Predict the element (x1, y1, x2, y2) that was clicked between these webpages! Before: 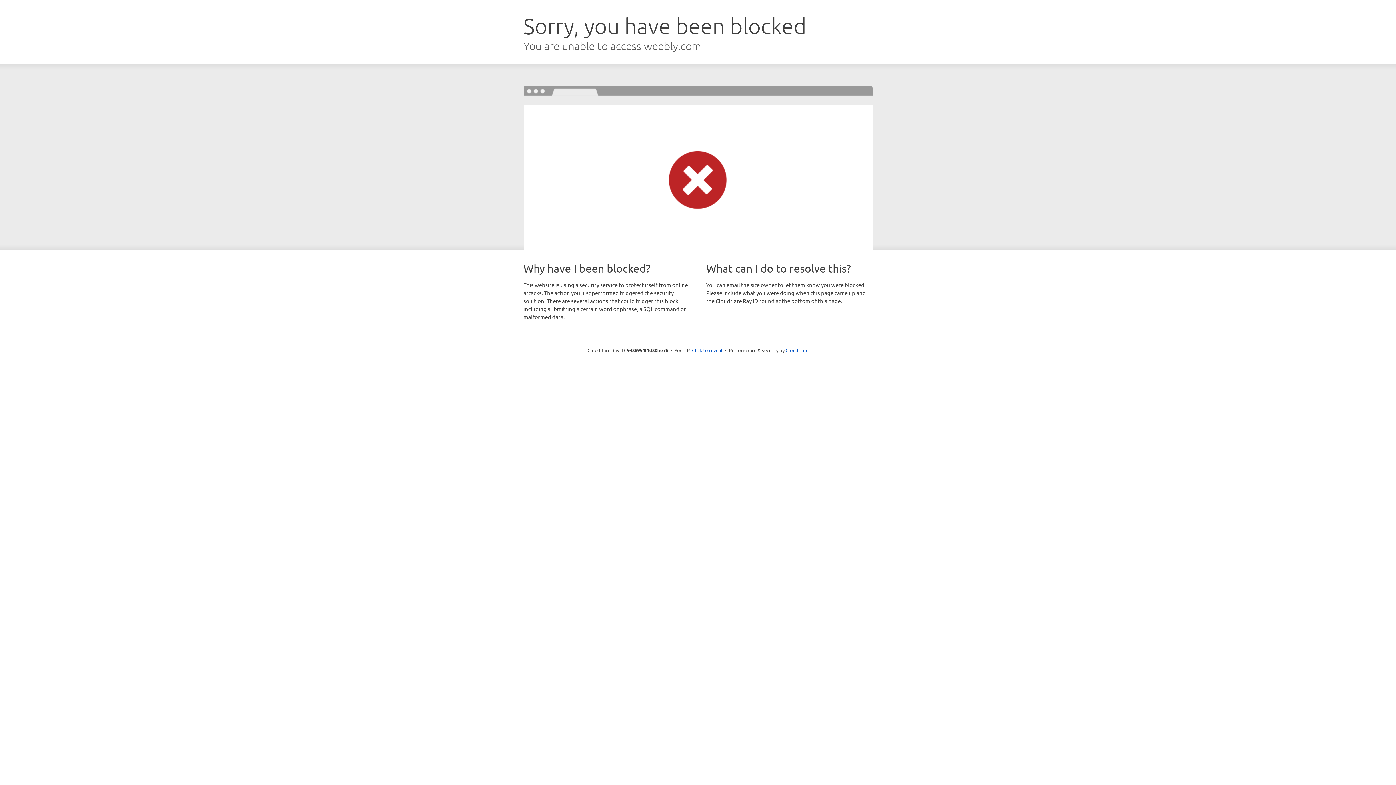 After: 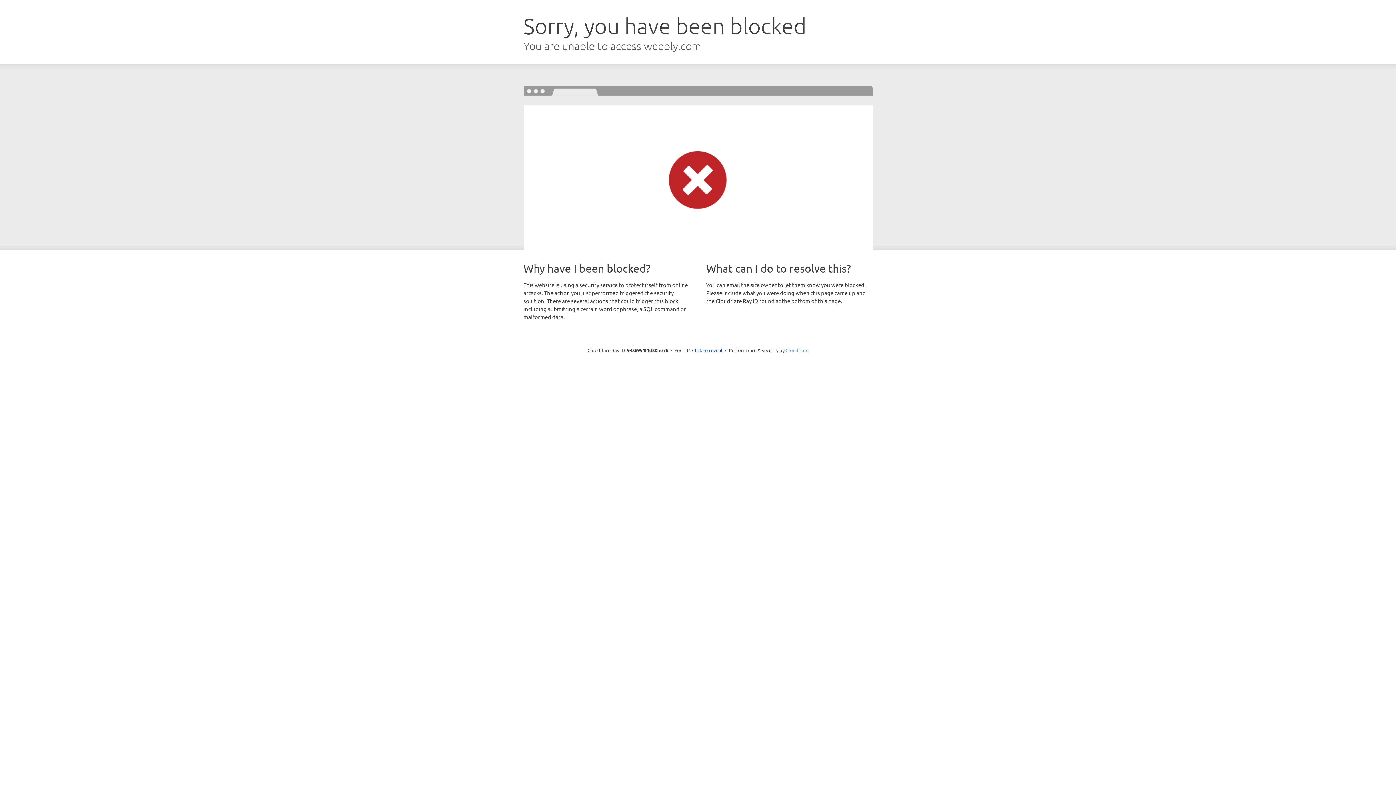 Action: bbox: (785, 347, 808, 353) label: Cloudflare